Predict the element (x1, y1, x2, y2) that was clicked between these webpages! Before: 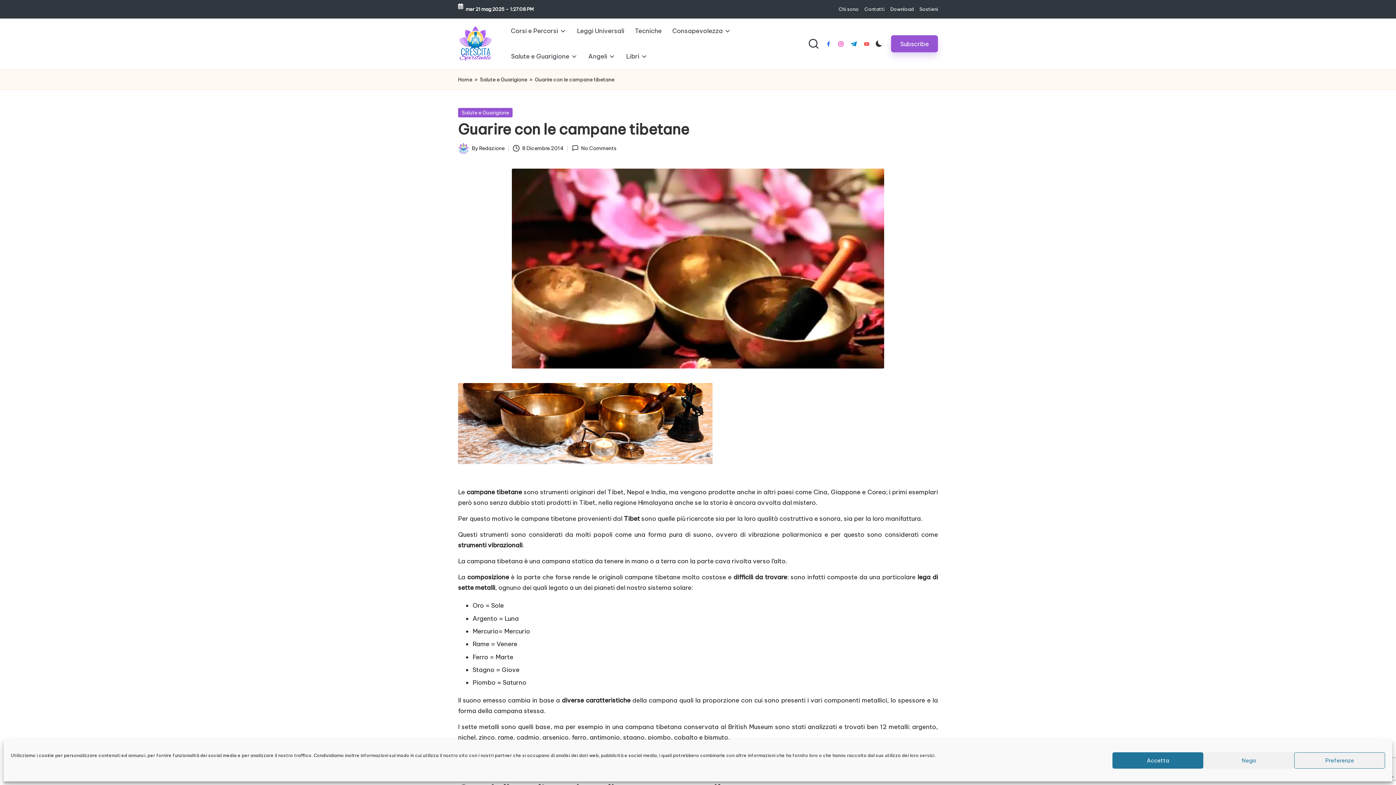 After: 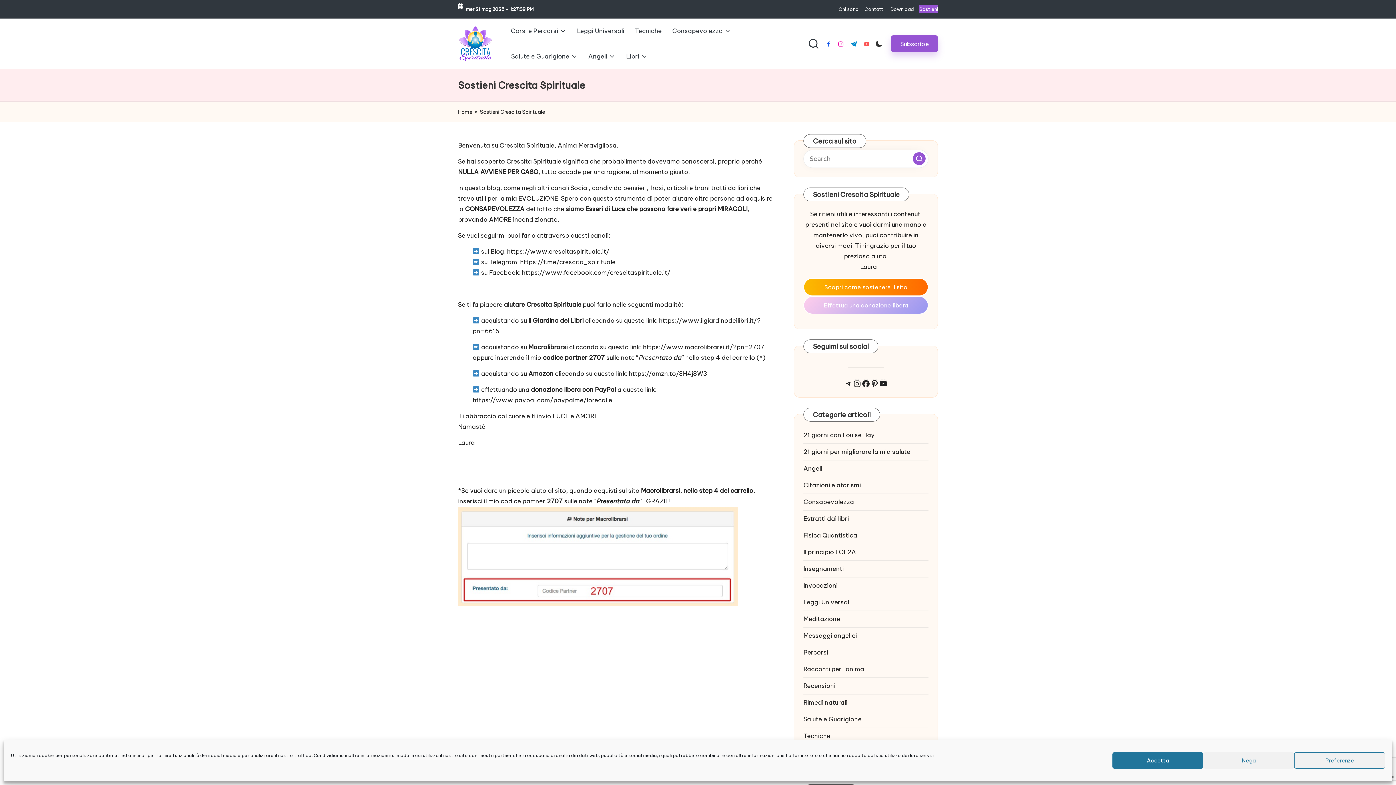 Action: label: Sostieni bbox: (919, 5, 938, 13)